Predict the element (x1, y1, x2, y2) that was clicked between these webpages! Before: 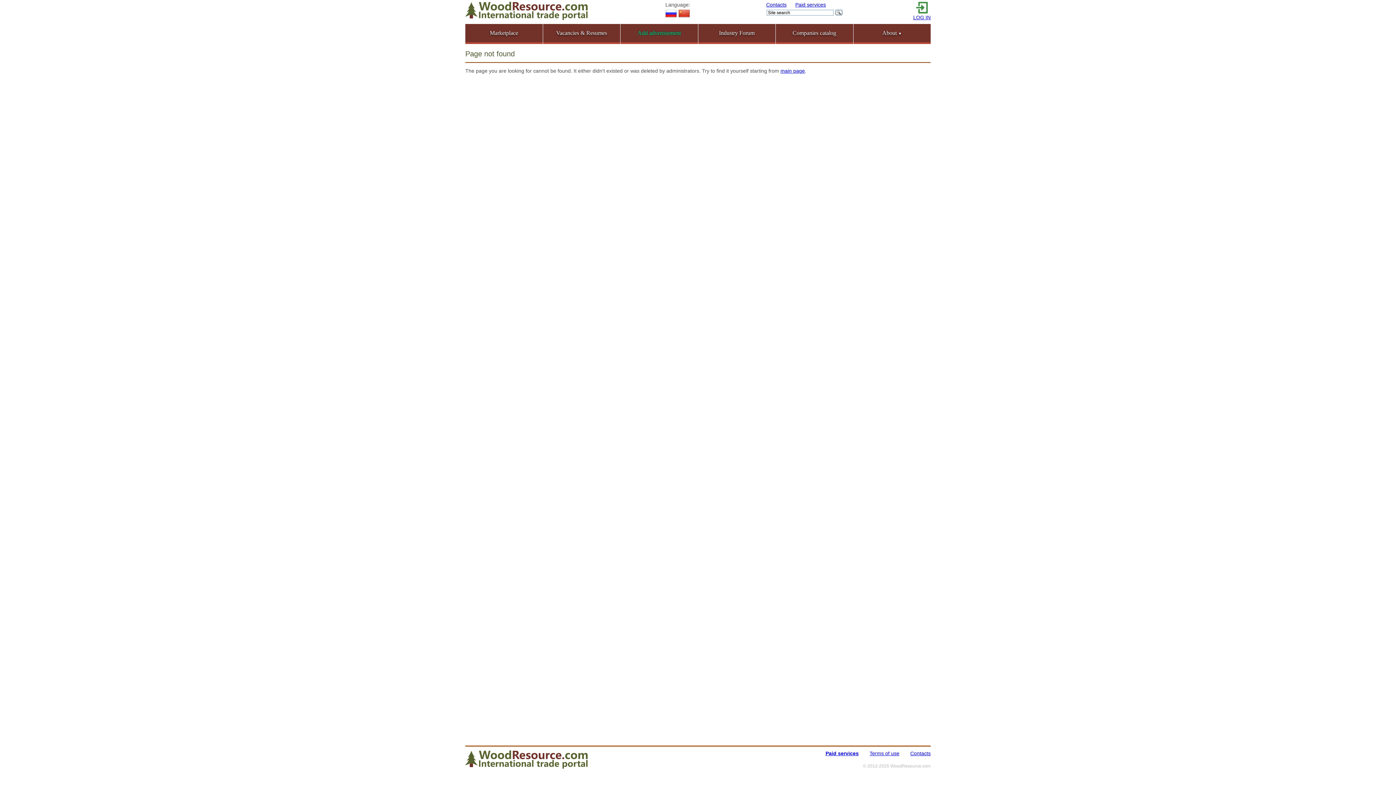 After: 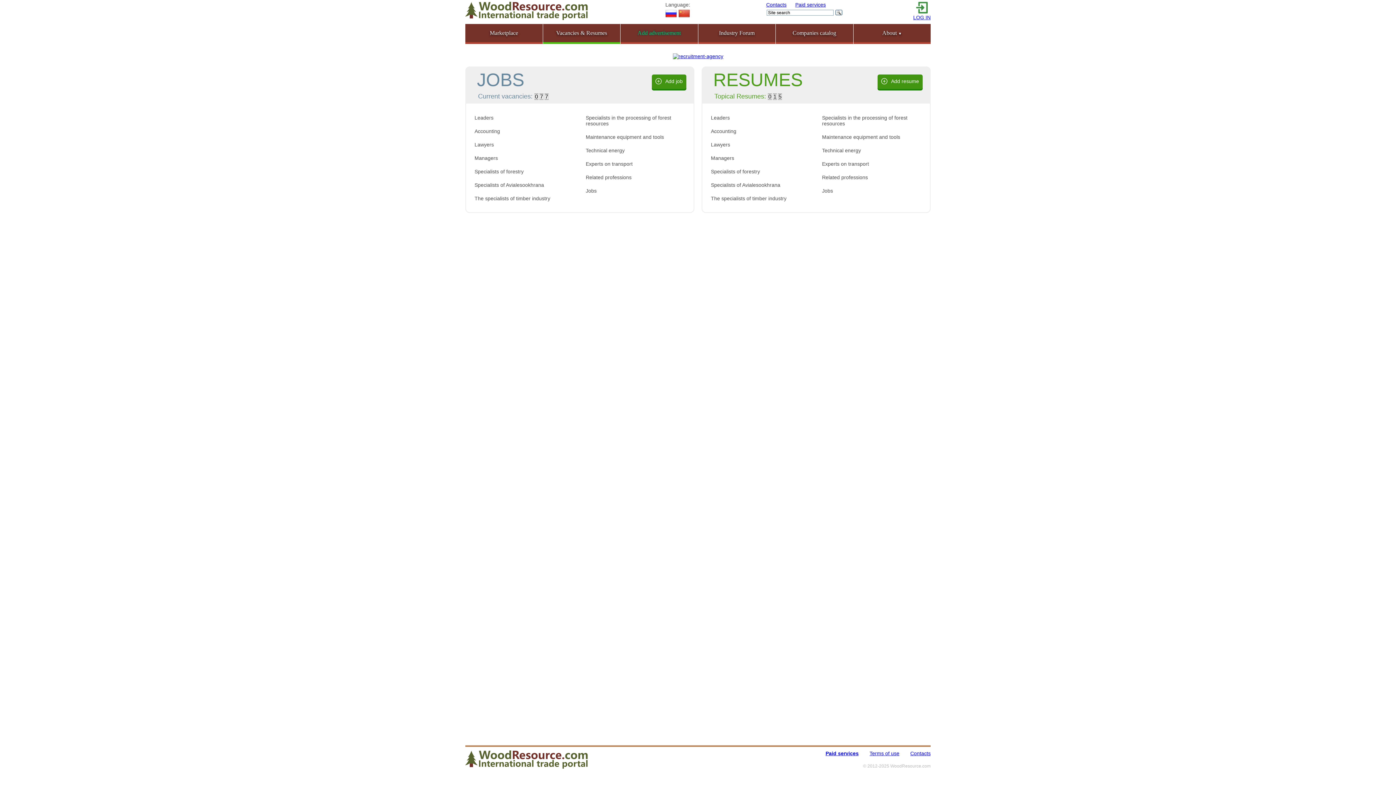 Action: bbox: (556, 29, 607, 36) label: Vacancies & Resumes